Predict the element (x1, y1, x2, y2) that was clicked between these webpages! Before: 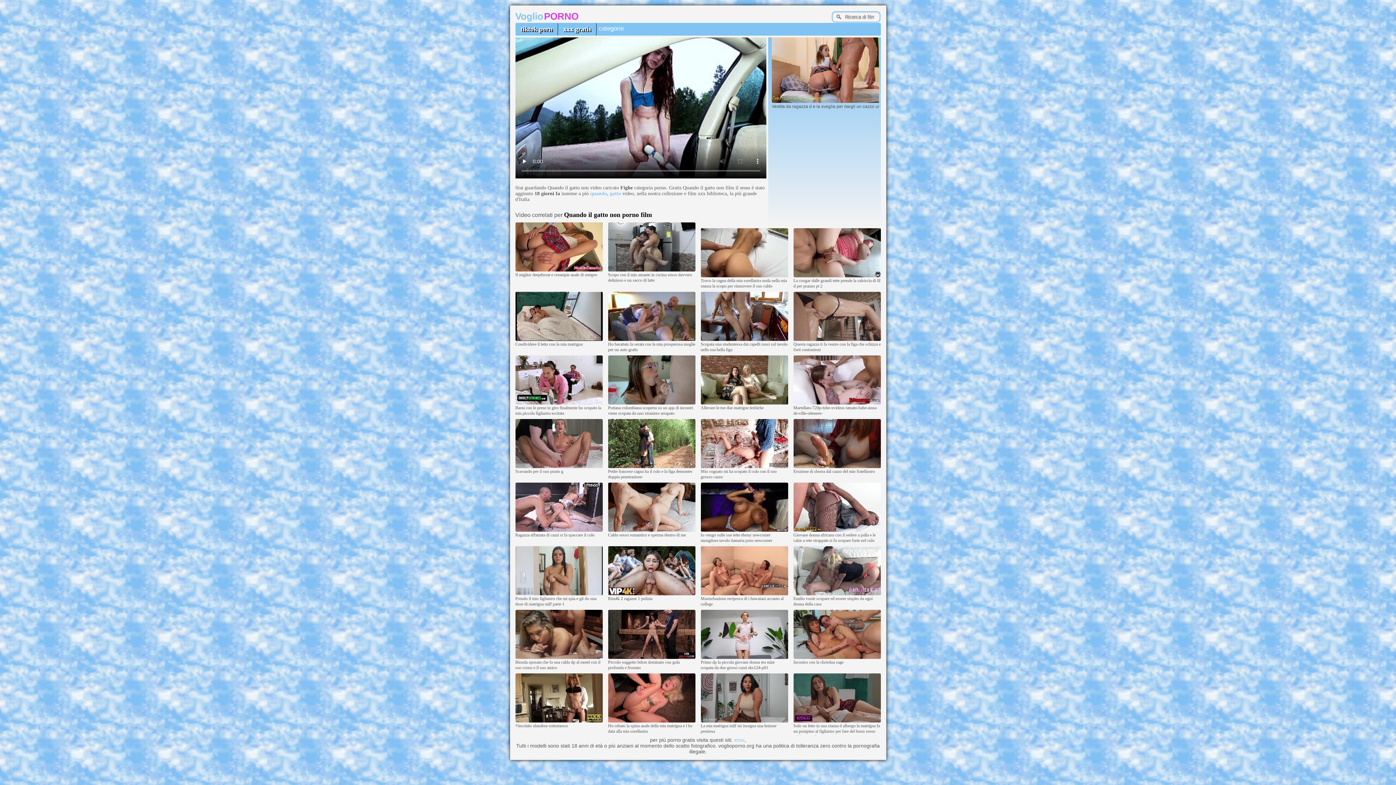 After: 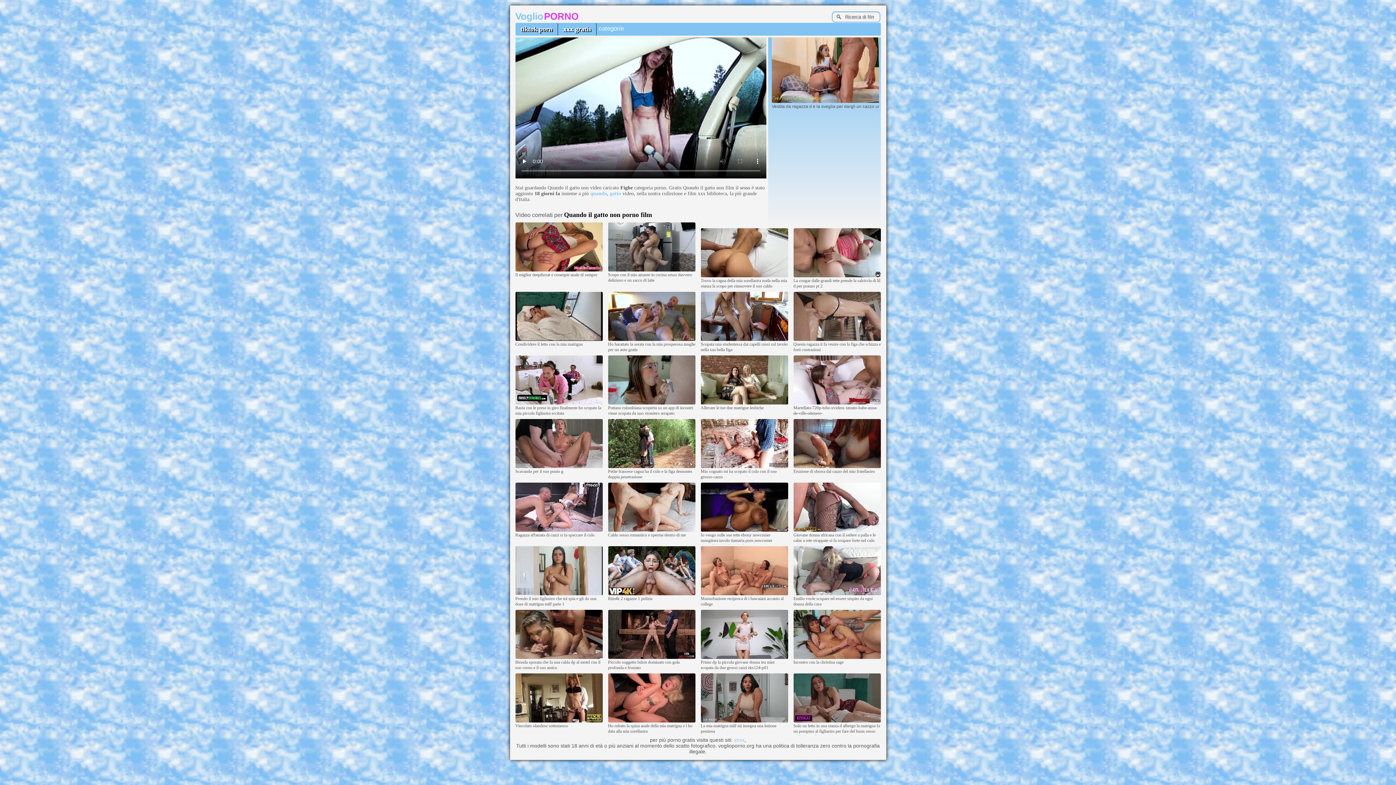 Action: label: tiktok porn bbox: (515, 22, 558, 35)